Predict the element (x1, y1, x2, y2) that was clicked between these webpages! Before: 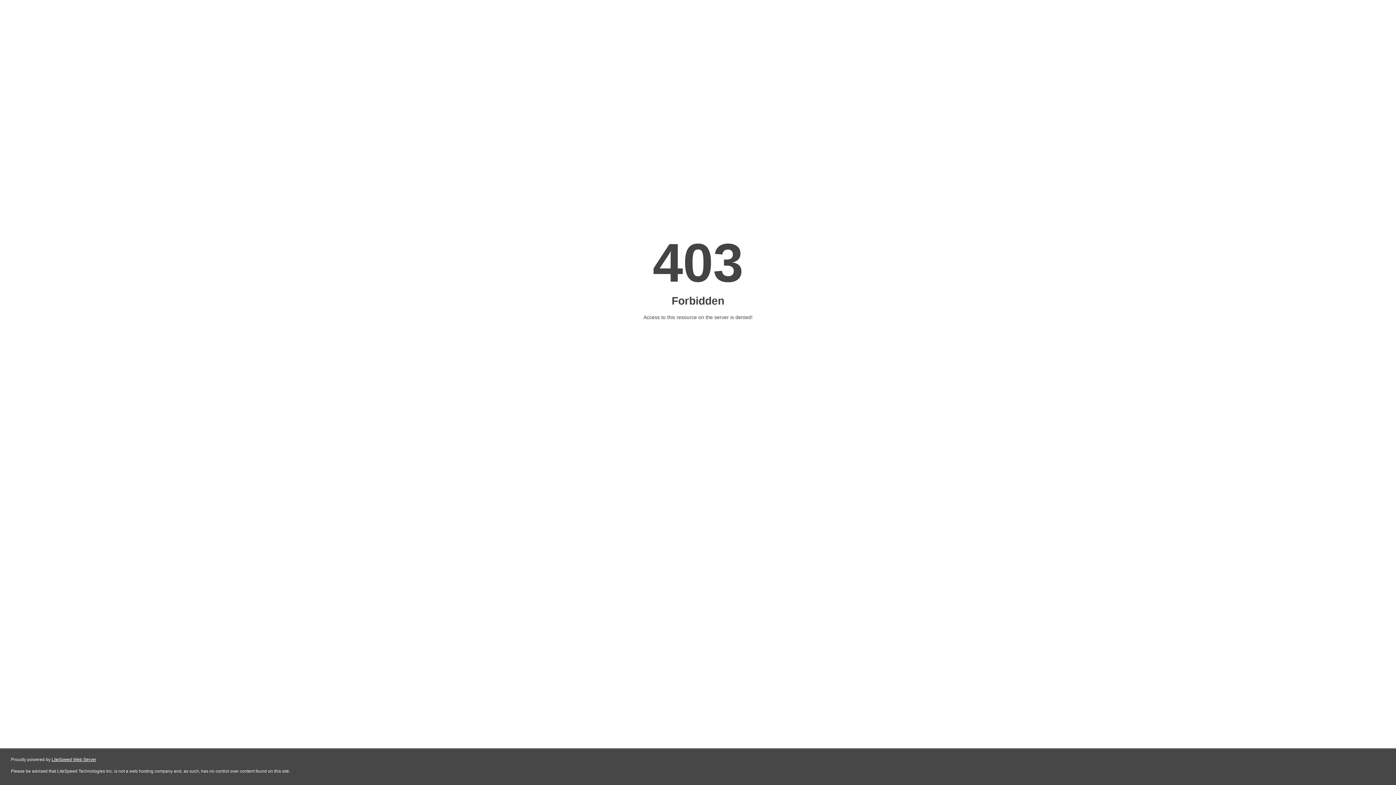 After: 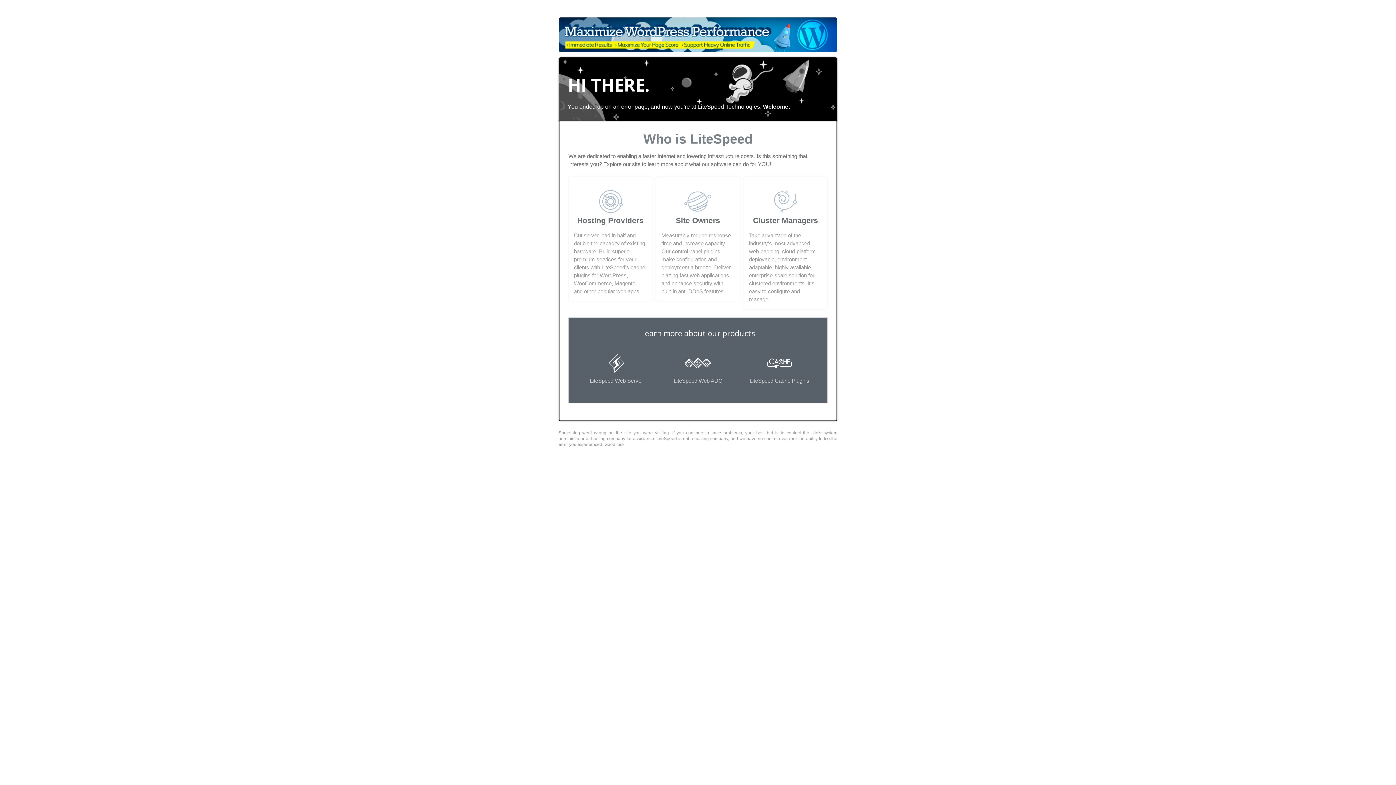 Action: bbox: (51, 757, 96, 762) label: LiteSpeed Web Server